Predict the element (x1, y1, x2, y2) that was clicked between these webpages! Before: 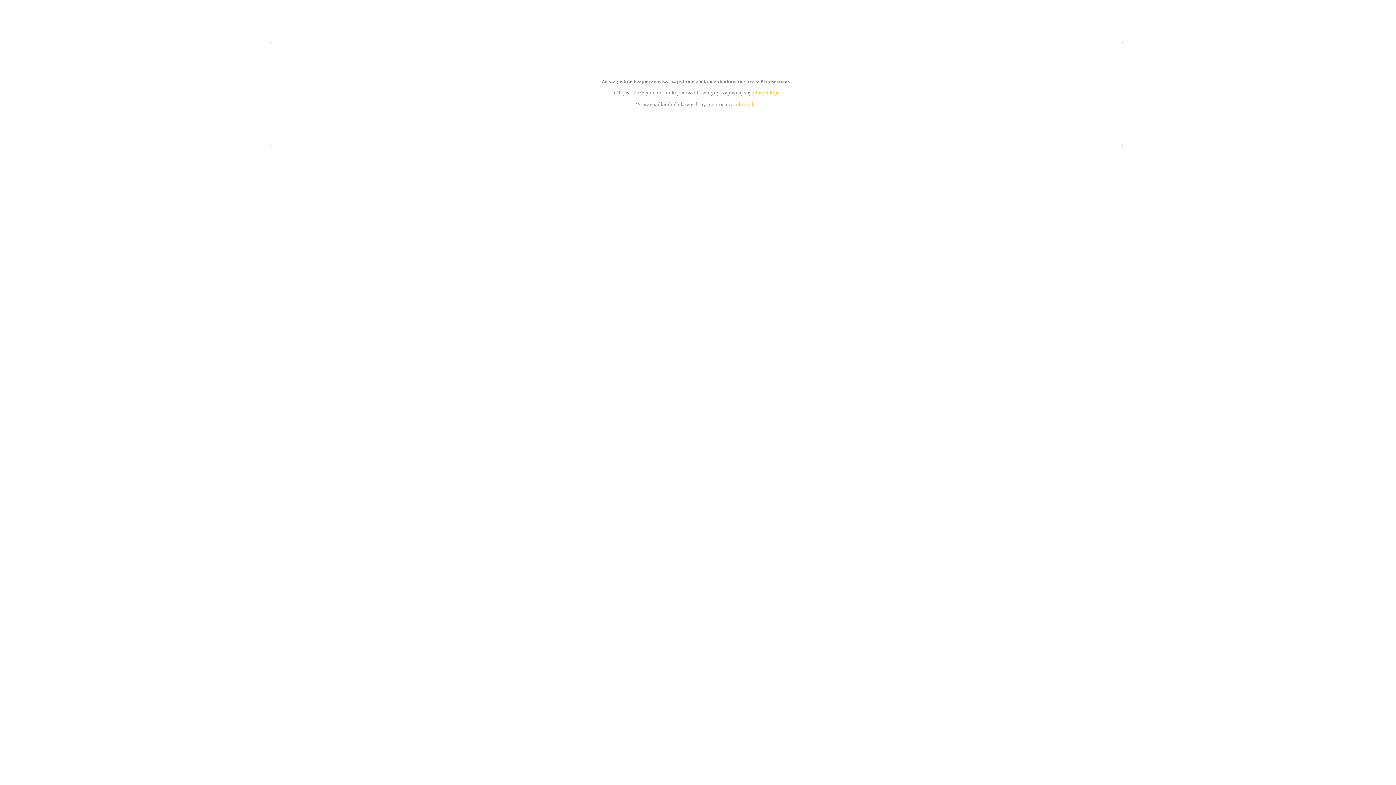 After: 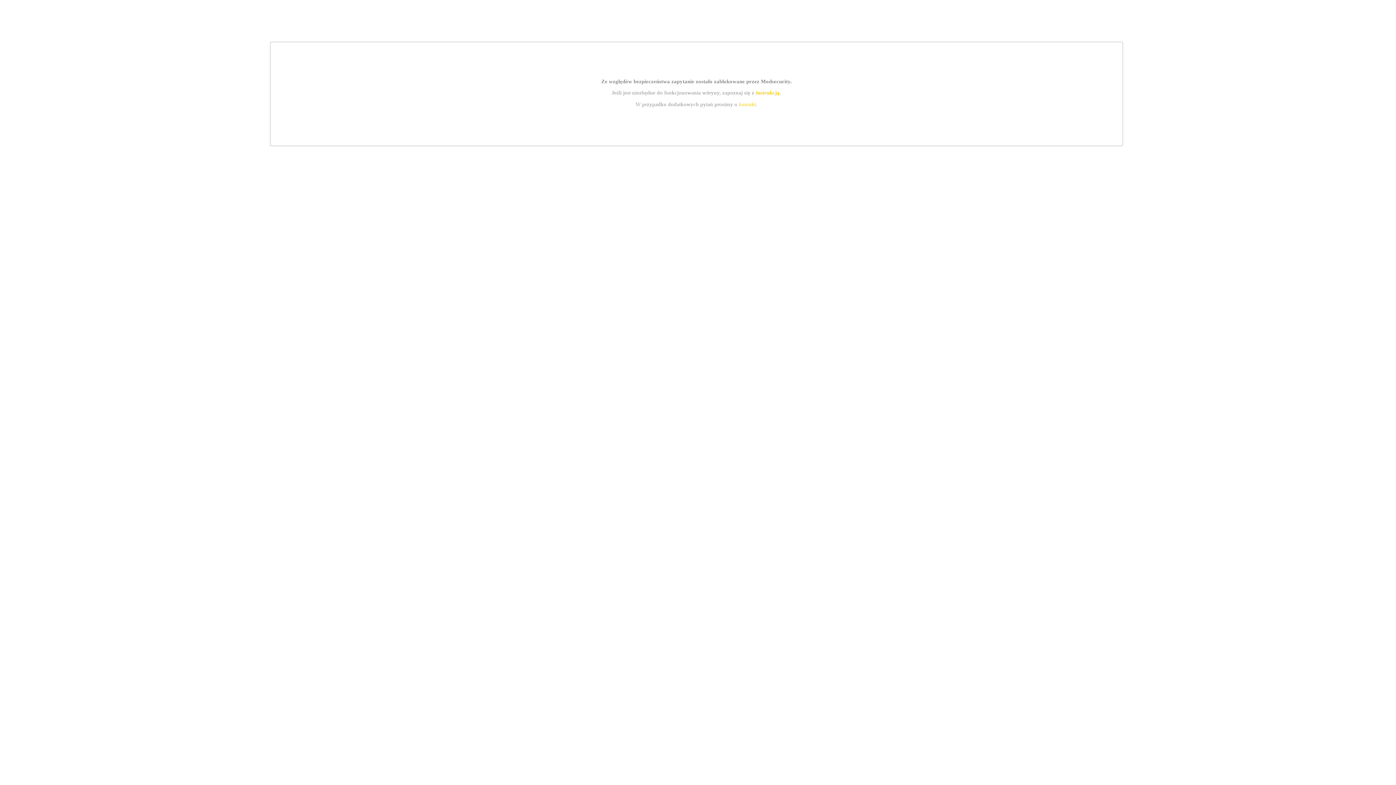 Action: bbox: (739, 101, 756, 107) label: kontakt